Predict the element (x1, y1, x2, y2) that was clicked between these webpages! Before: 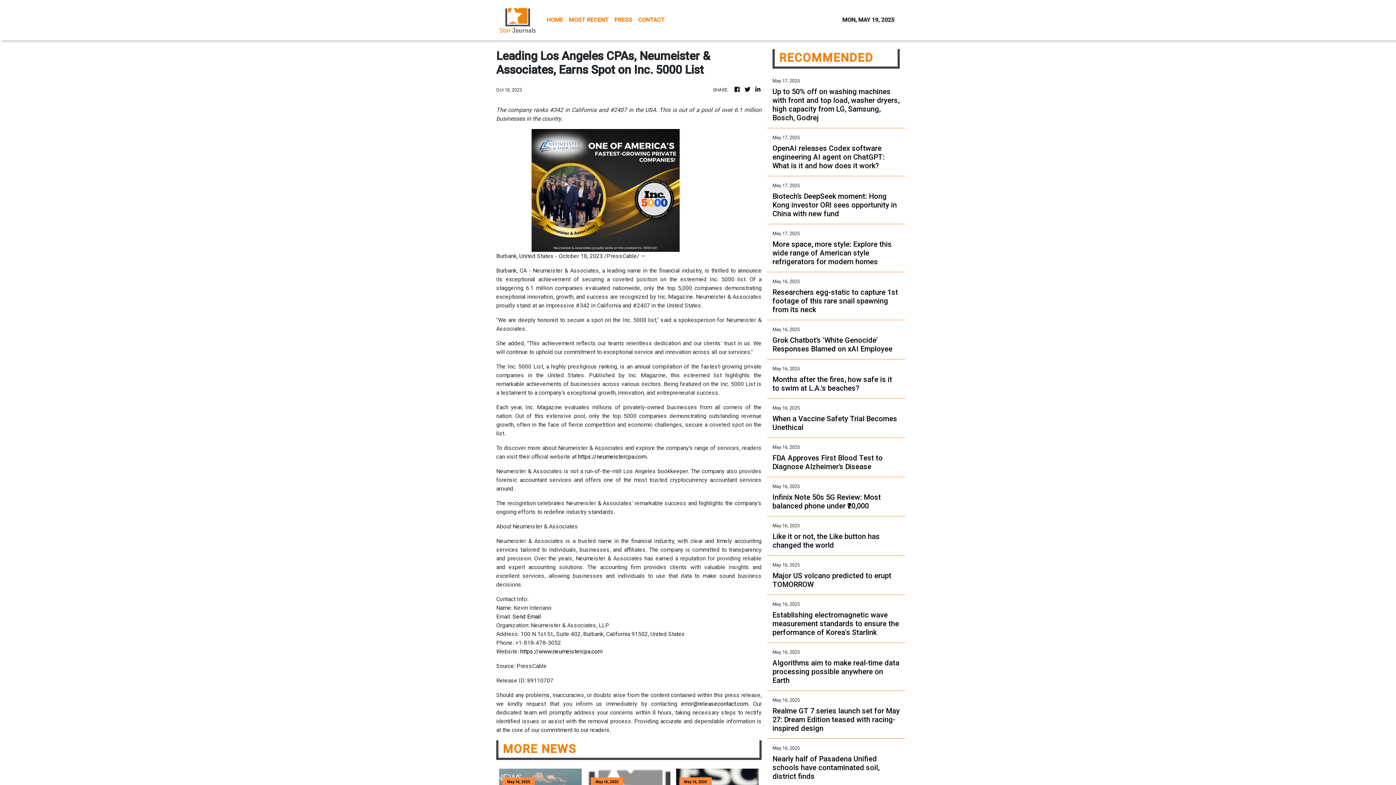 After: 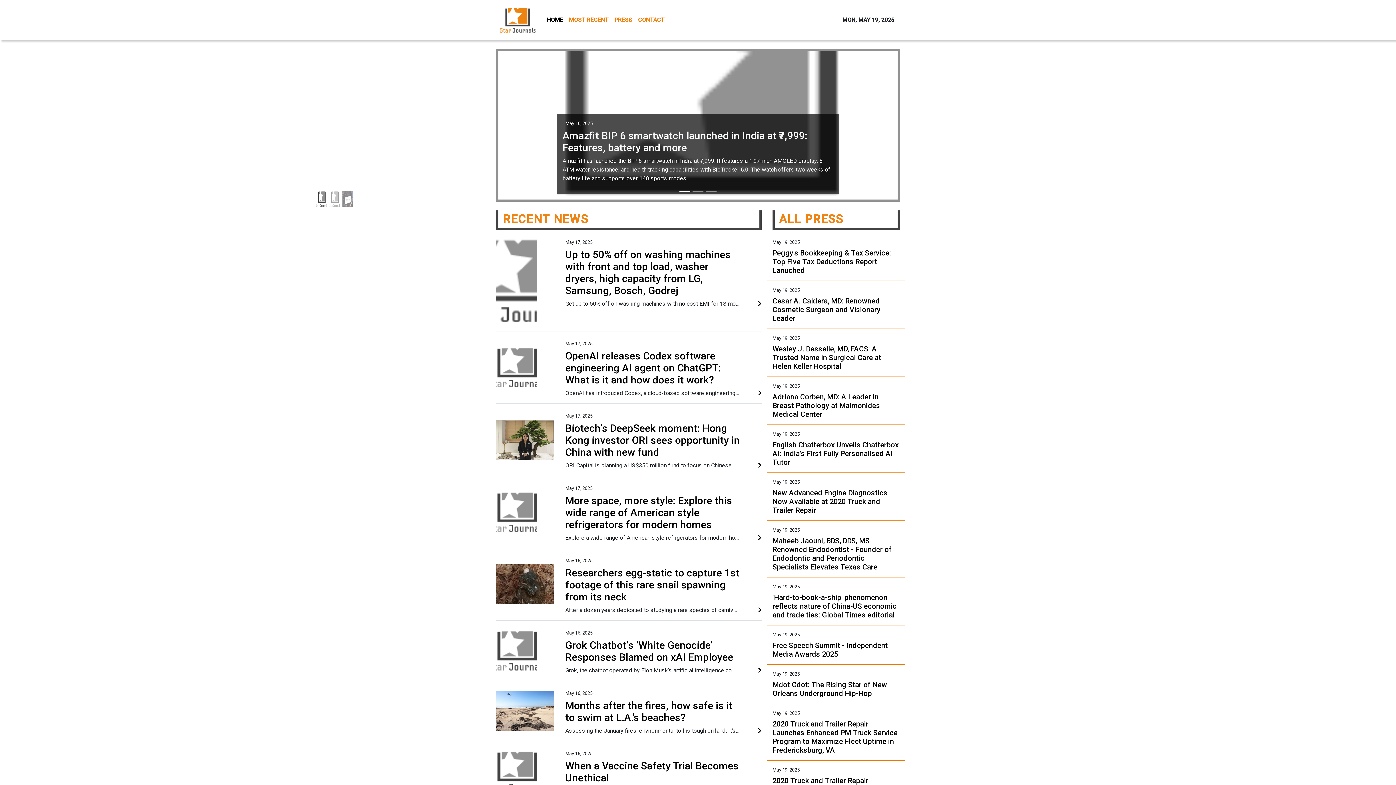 Action: label: HOME bbox: (543, 12, 566, 27)